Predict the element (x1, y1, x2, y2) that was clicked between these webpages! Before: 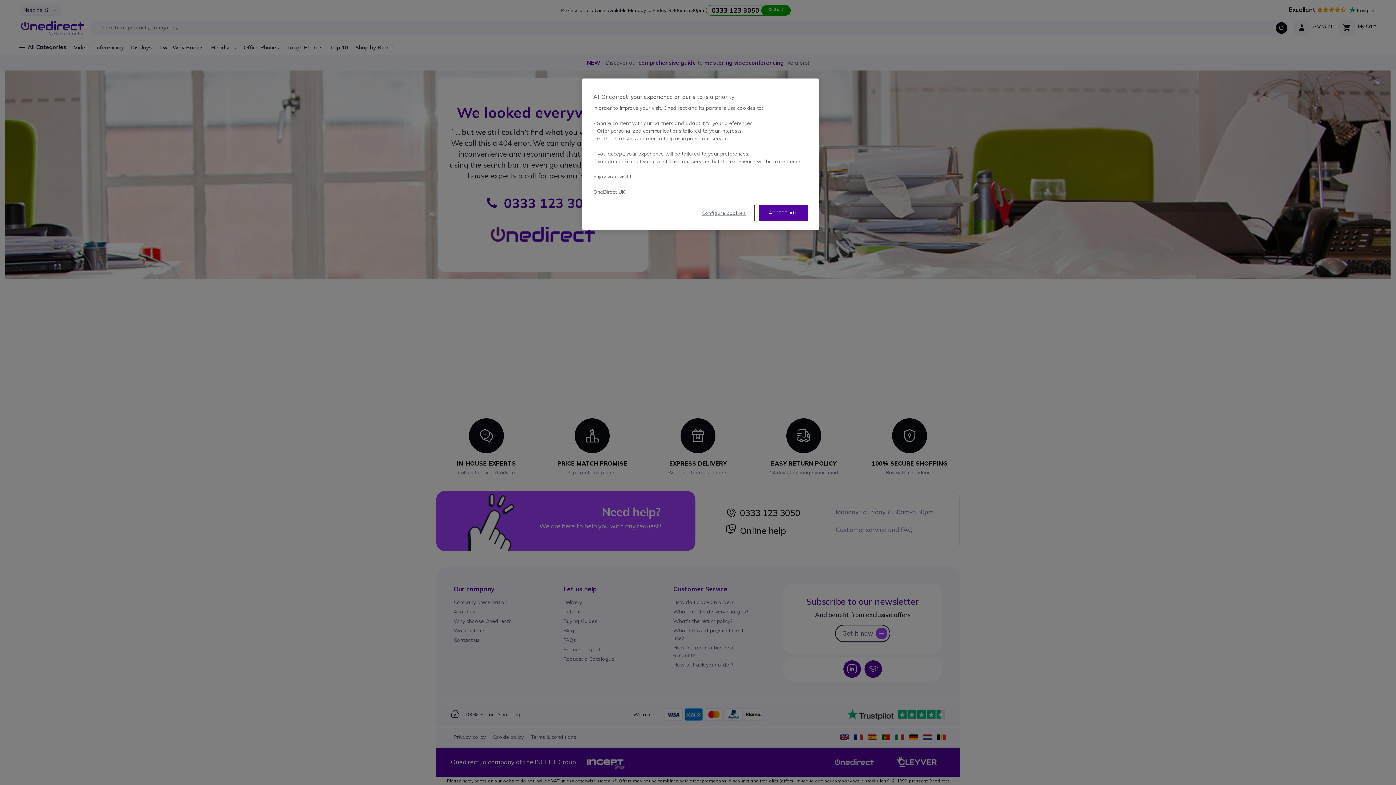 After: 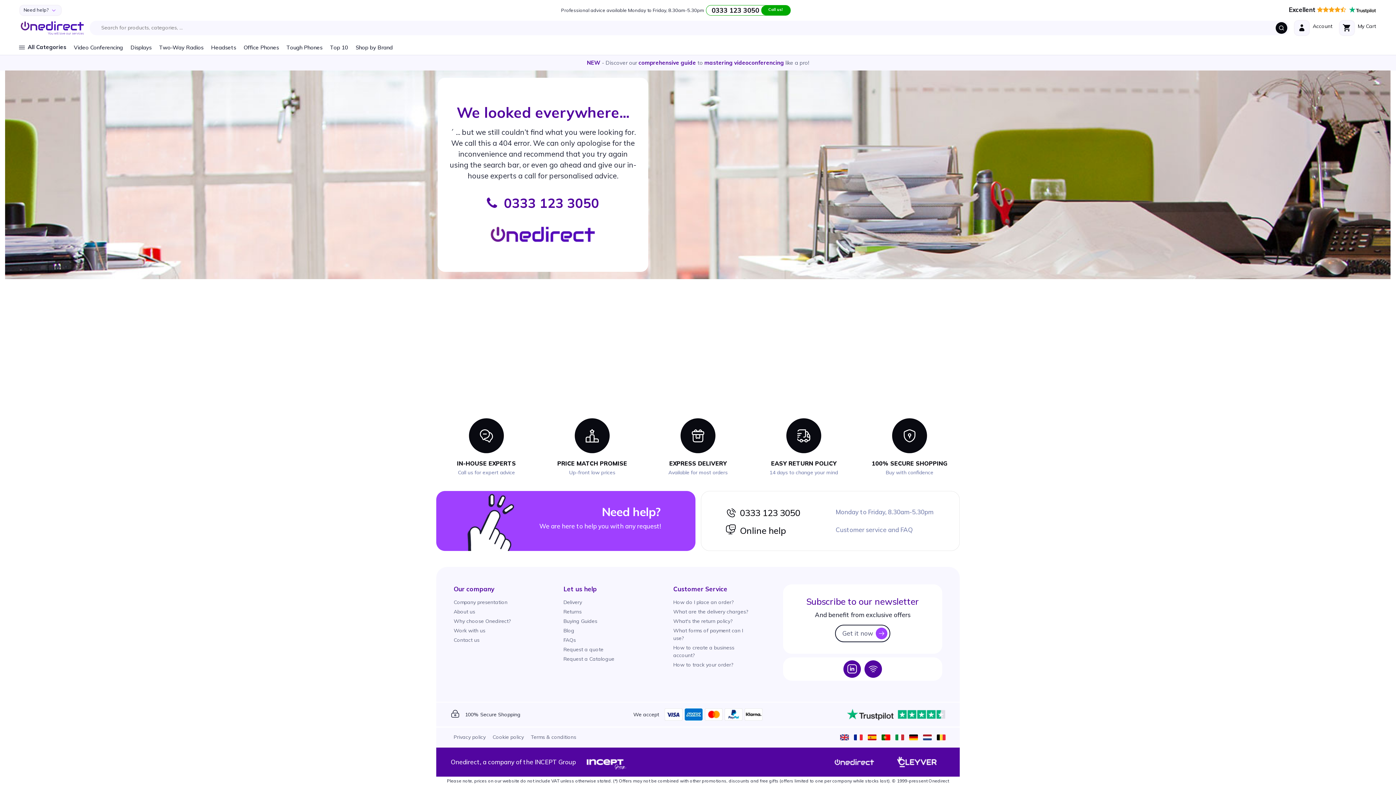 Action: label: ACCEPT ALL bbox: (758, 205, 808, 221)